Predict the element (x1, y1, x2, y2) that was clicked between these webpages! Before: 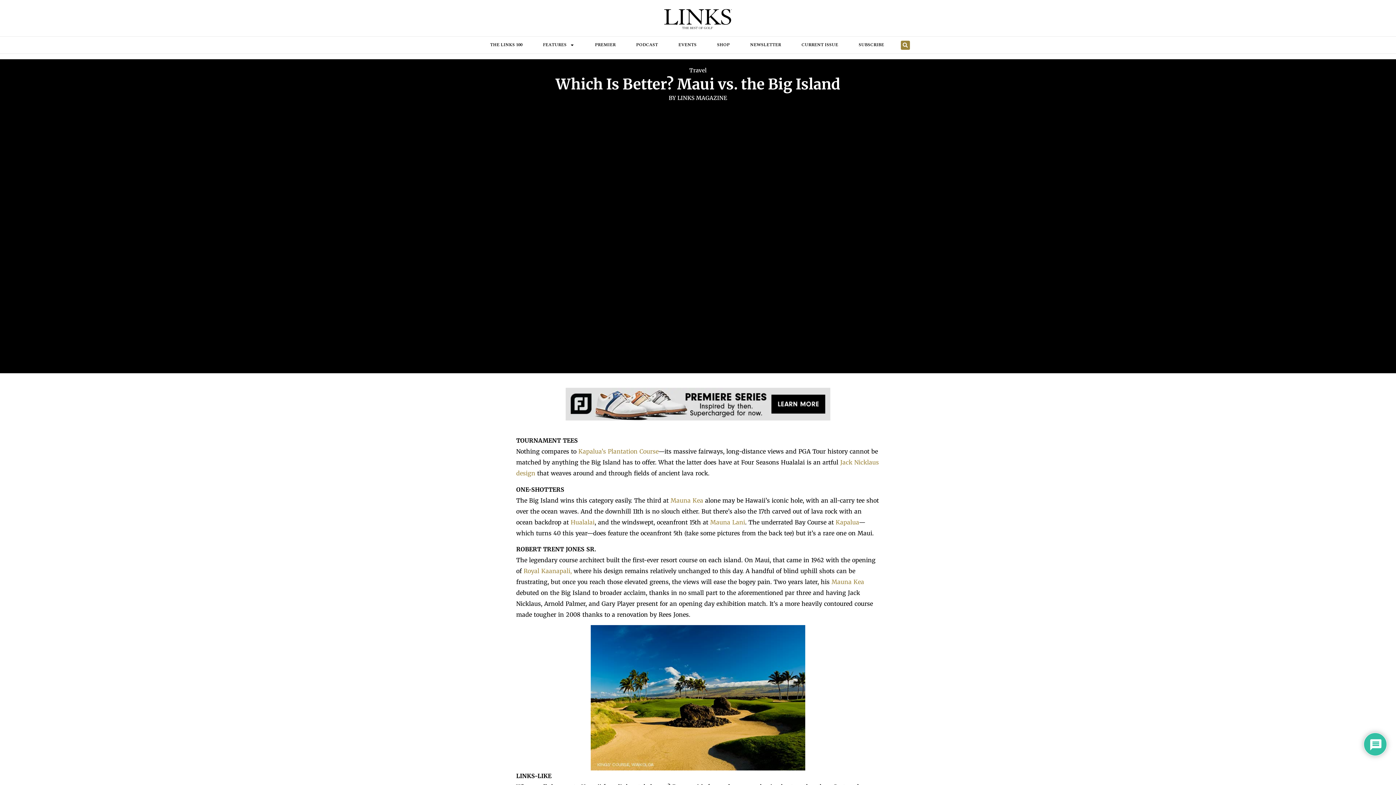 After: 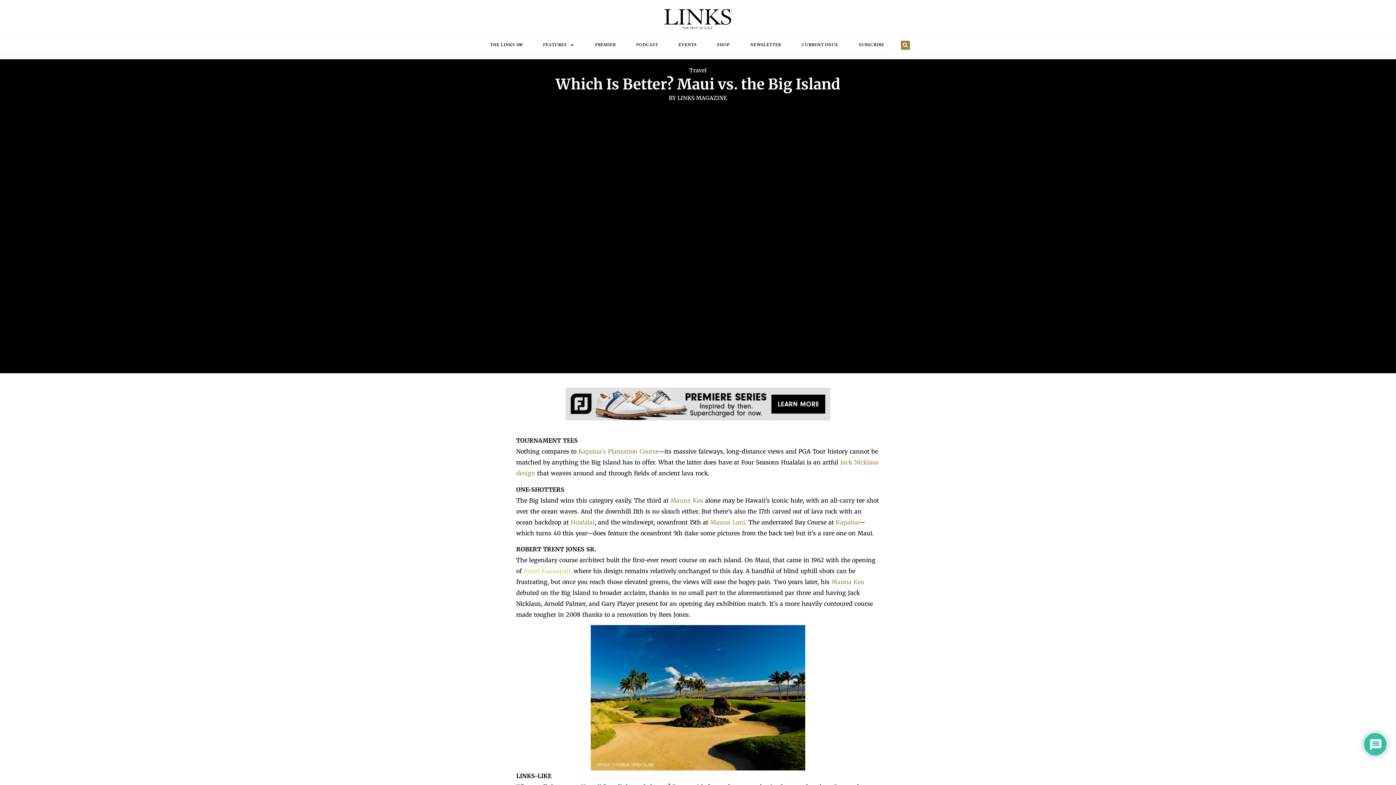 Action: label: Royal Kaanapali, bbox: (523, 567, 571, 574)